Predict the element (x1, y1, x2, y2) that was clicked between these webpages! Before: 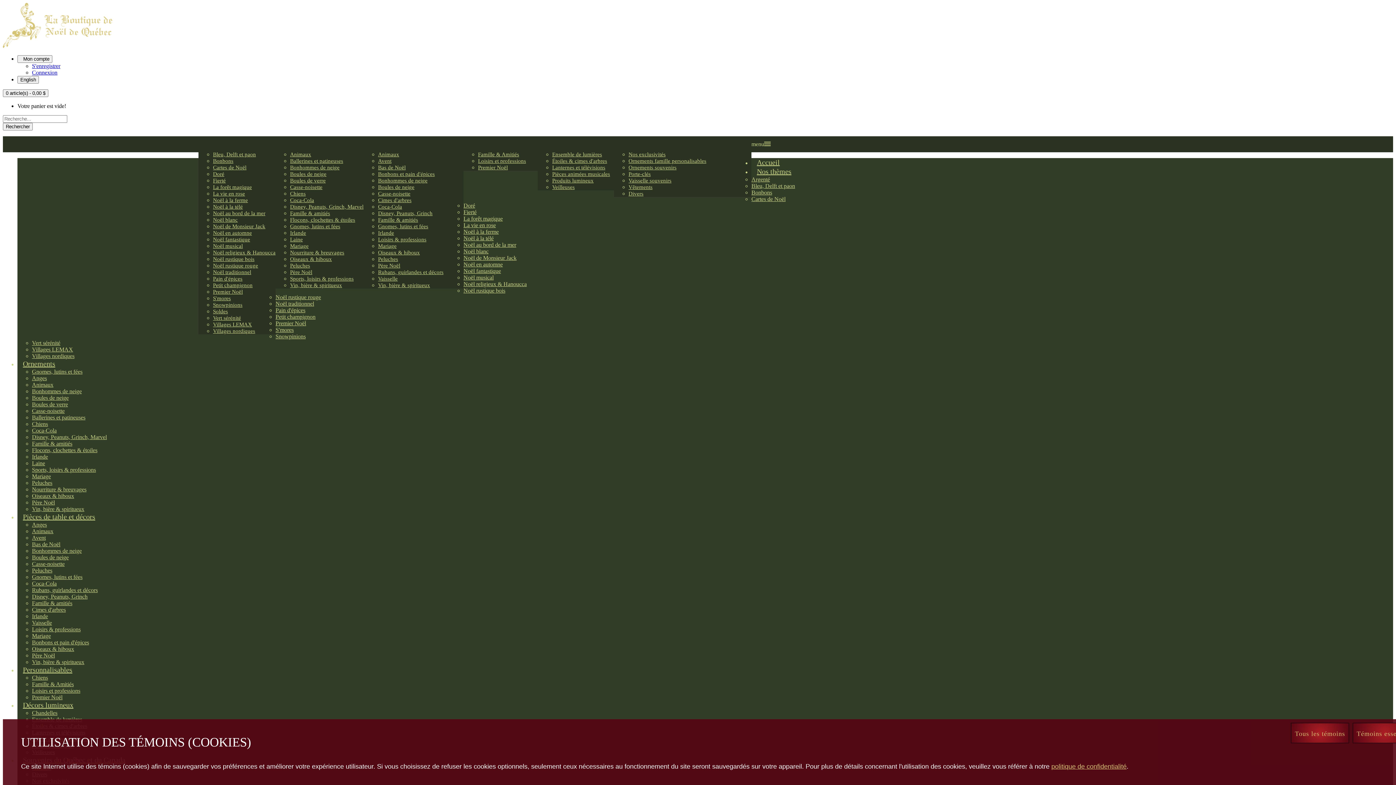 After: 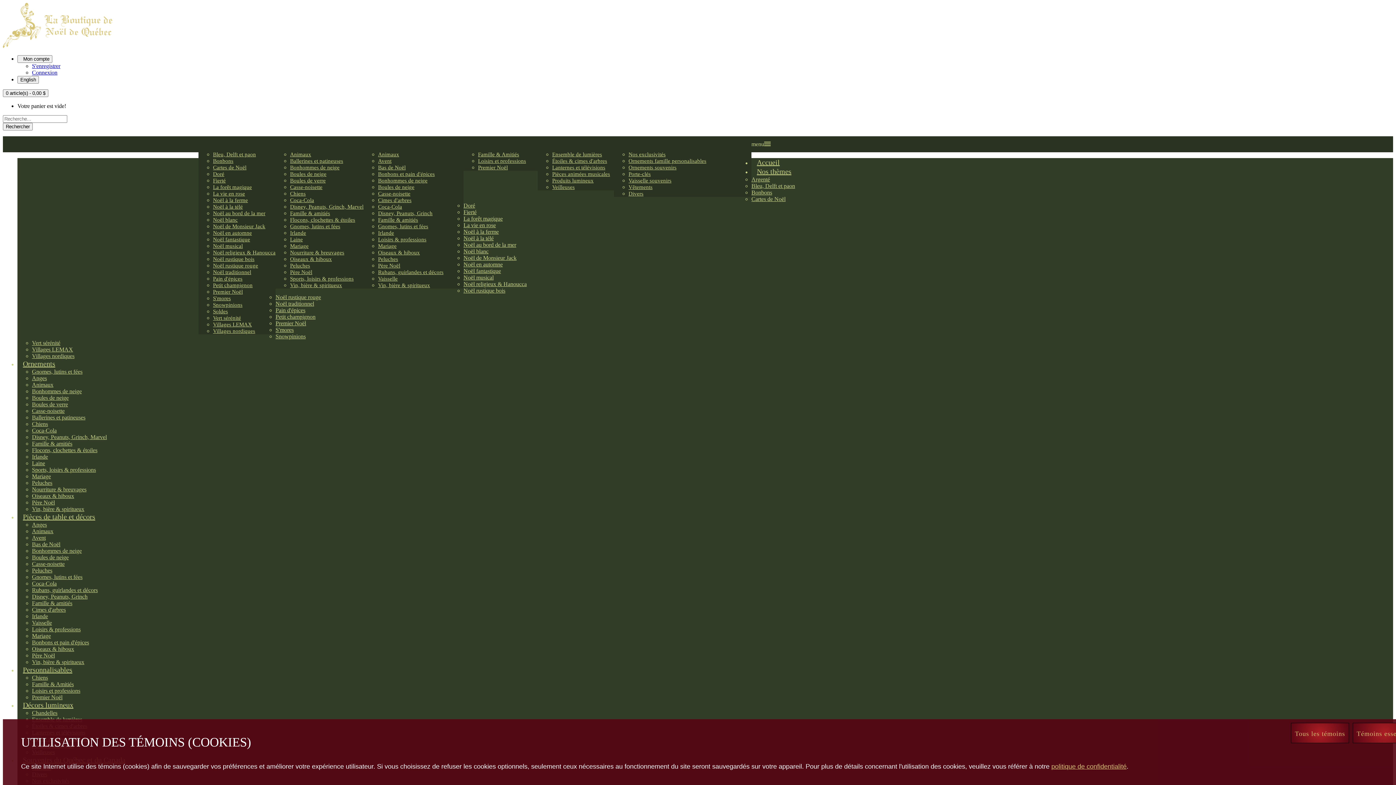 Action: label: Noël à la télé bbox: (213, 204, 242, 209)